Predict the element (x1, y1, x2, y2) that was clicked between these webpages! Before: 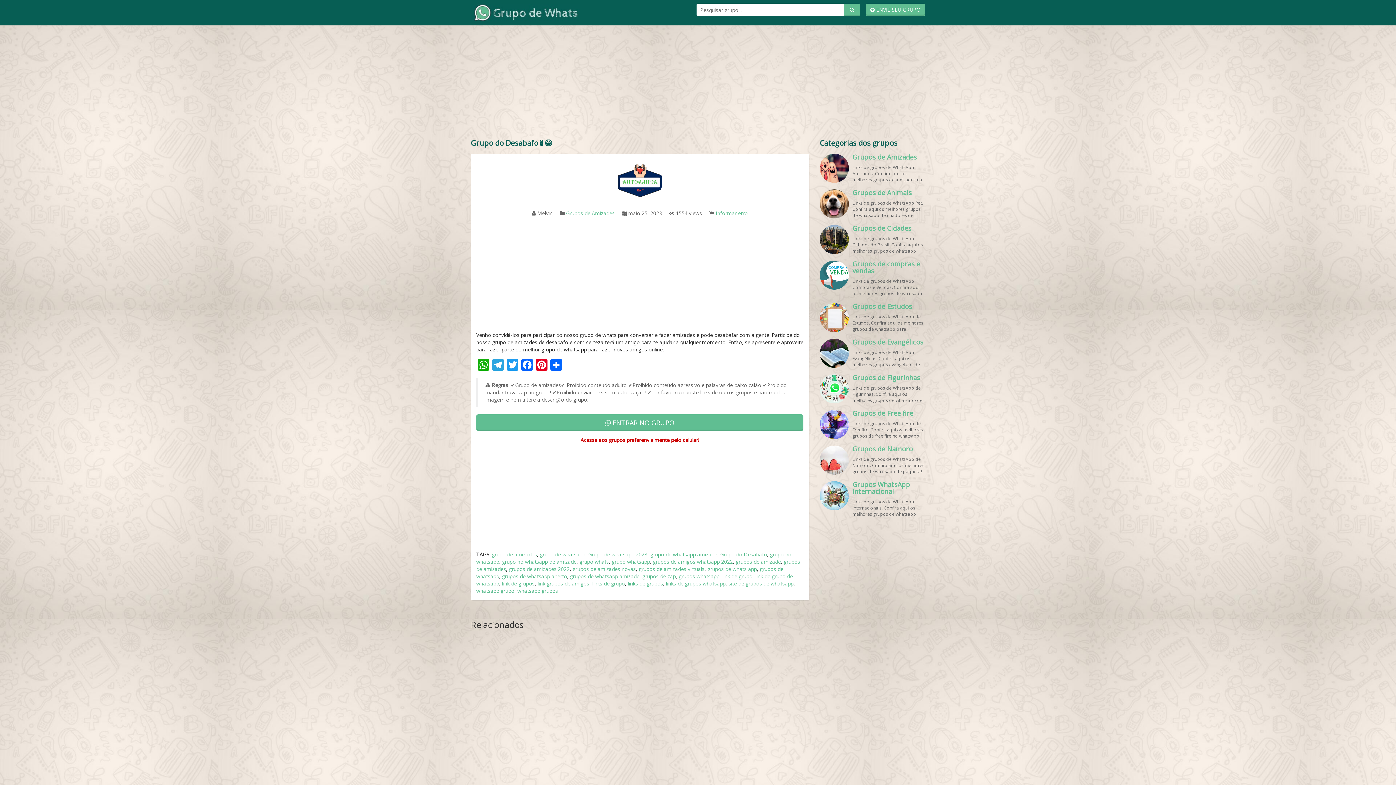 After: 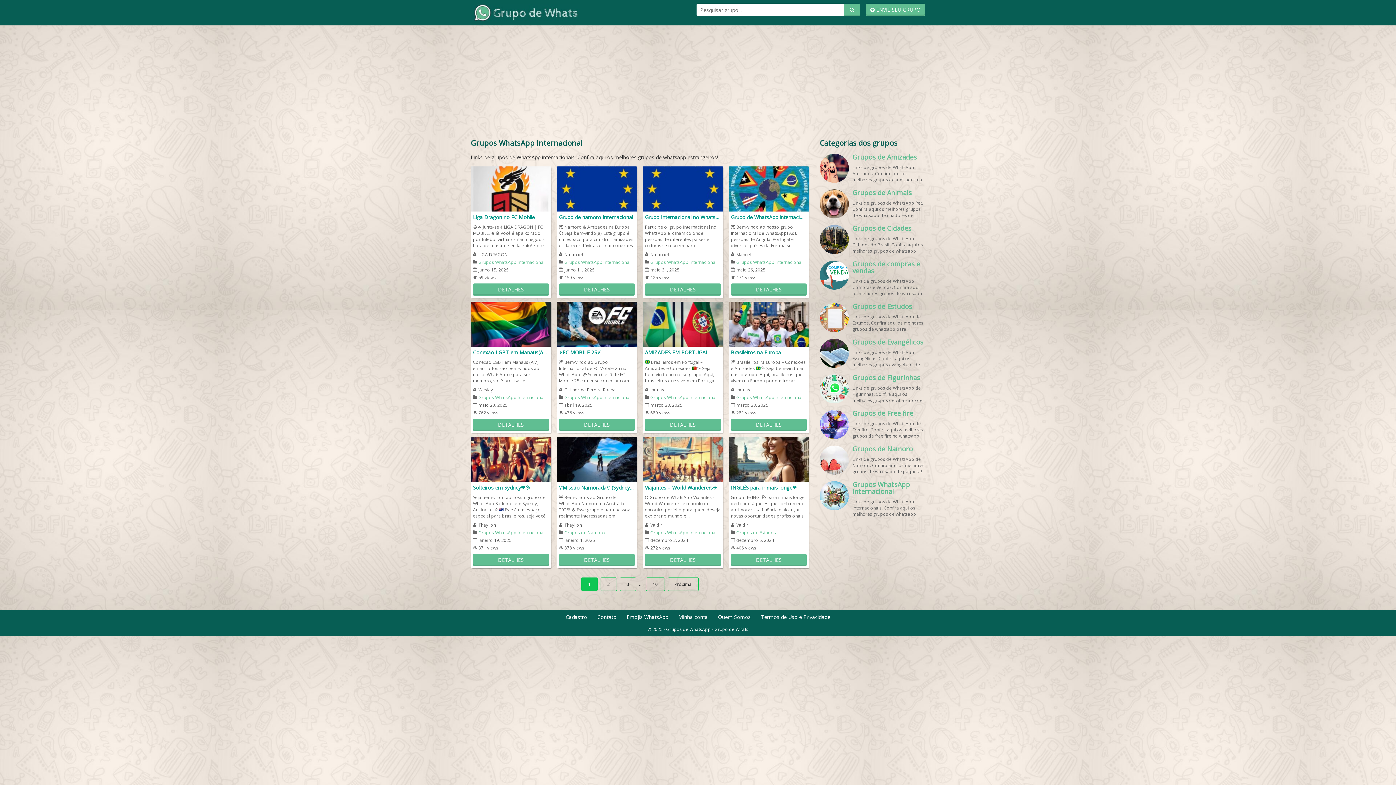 Action: label: Grupos WhatsApp Internacional

Links de grupos de WhatsApp internacionais. Confira aqui os melhores grupos de whatsapp estrangeiros! bbox: (852, 481, 925, 518)